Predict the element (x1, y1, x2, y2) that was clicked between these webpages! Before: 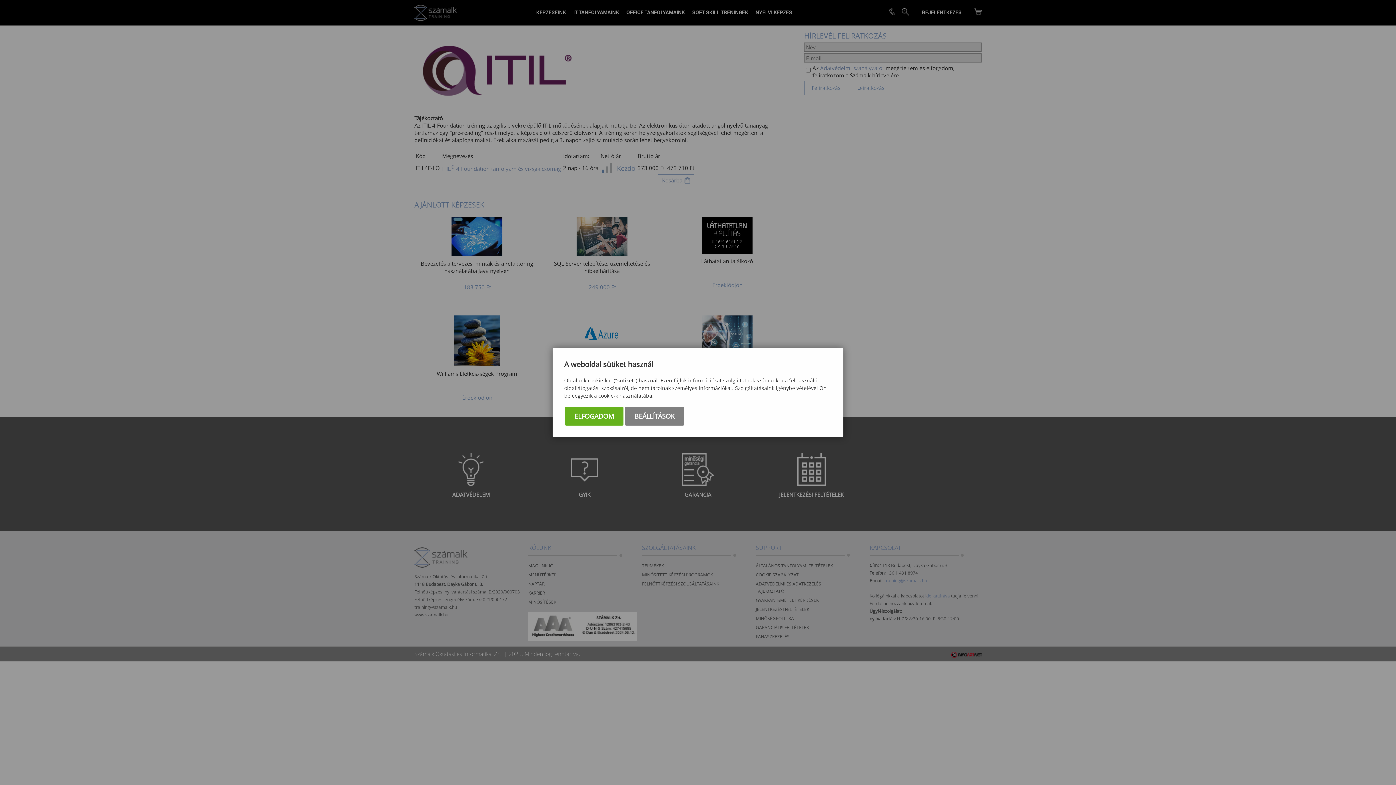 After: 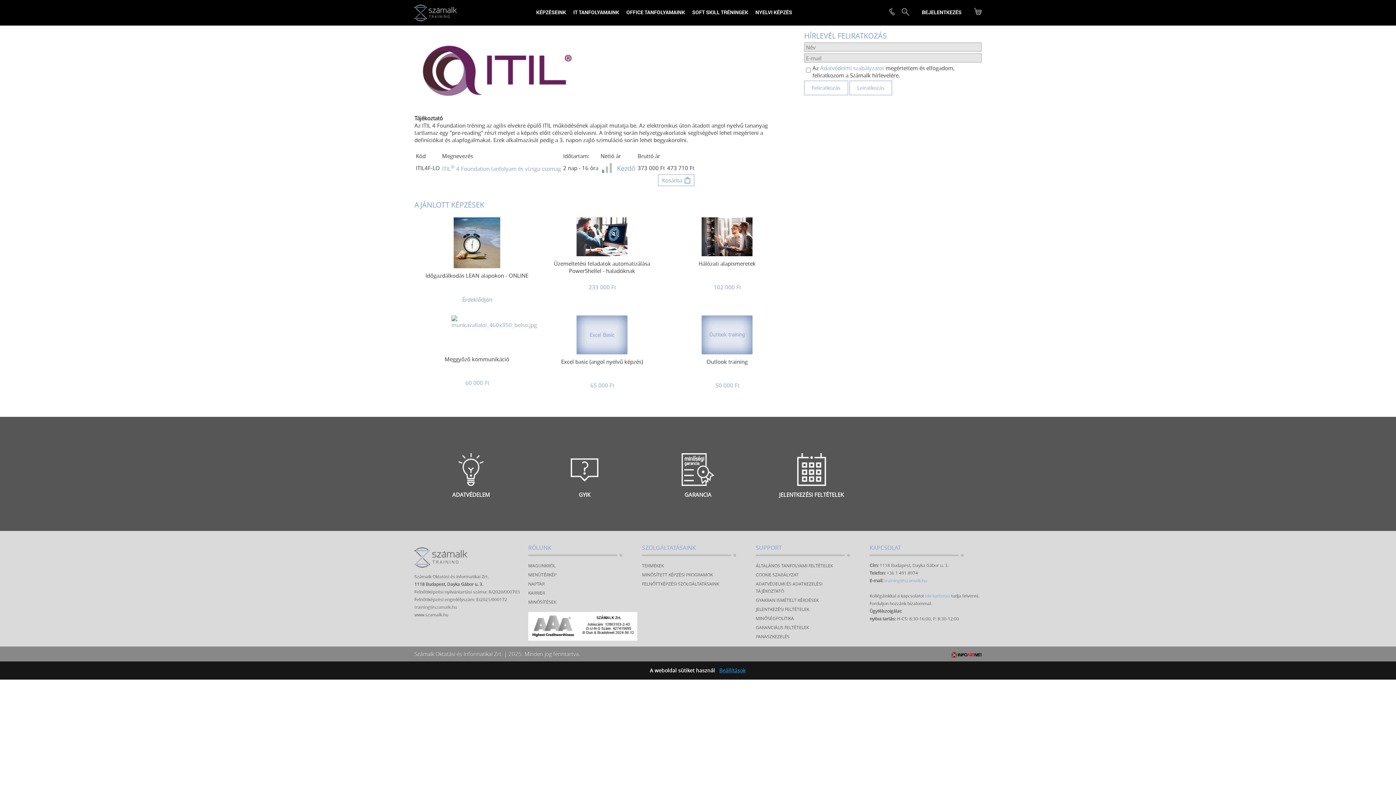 Action: label: ELFOGADOM bbox: (565, 406, 623, 425)